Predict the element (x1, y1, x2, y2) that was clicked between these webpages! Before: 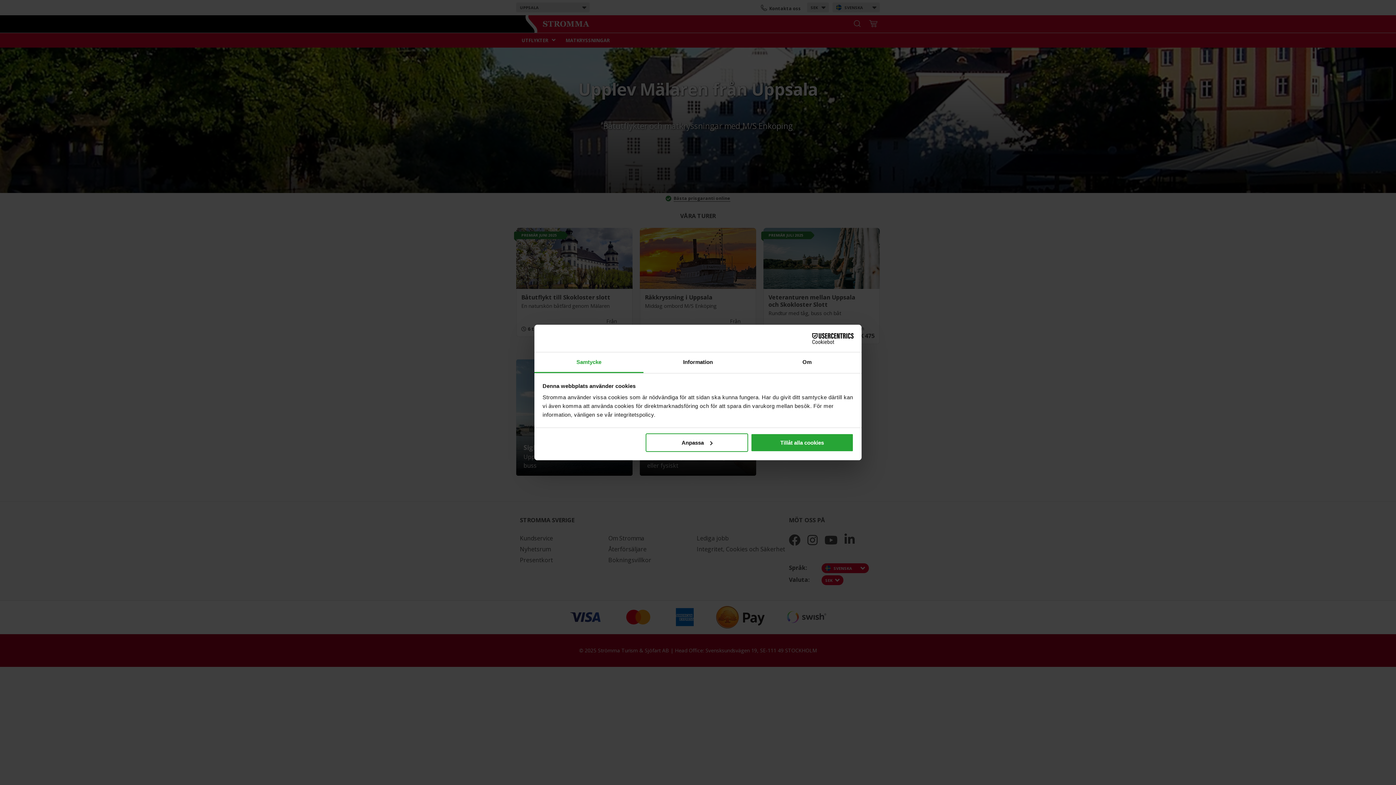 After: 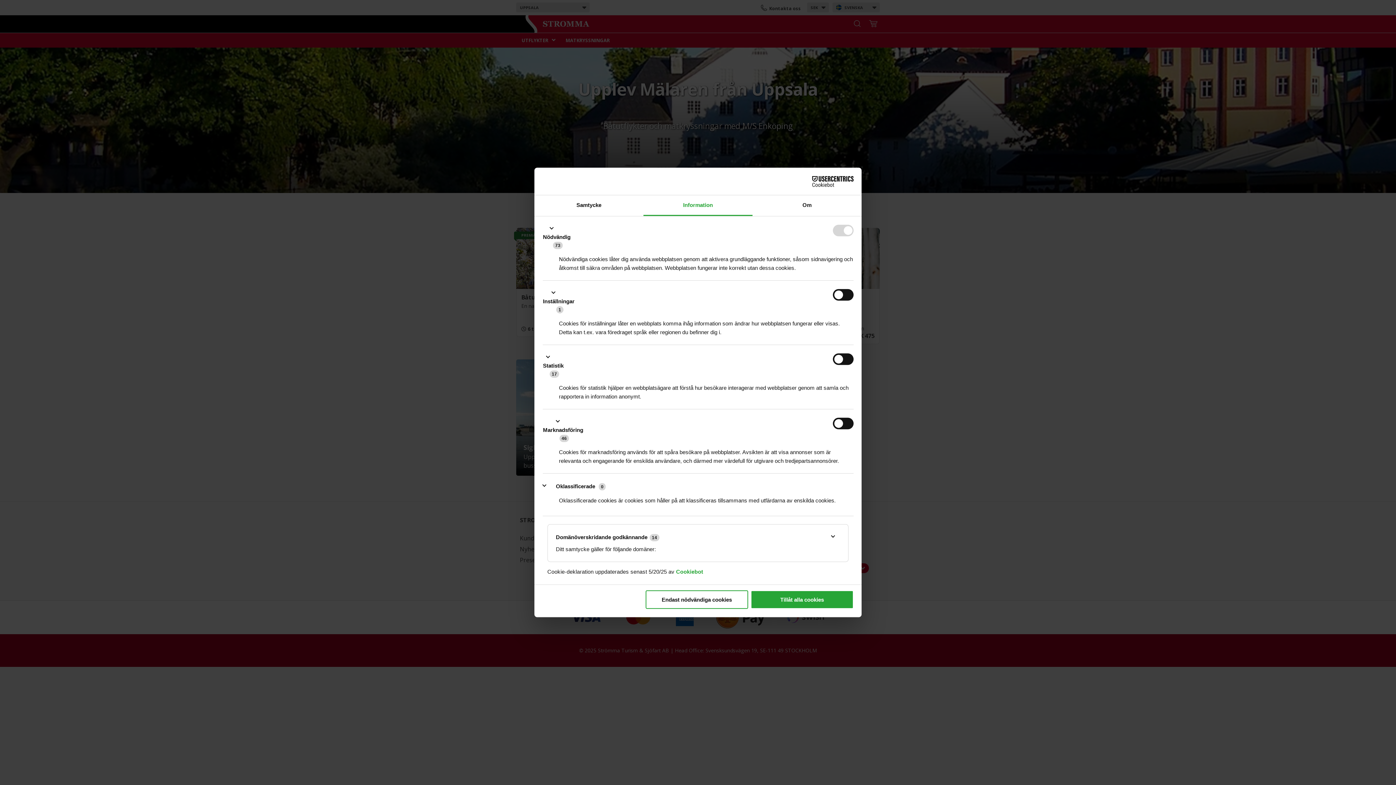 Action: label: Information bbox: (643, 352, 752, 373)